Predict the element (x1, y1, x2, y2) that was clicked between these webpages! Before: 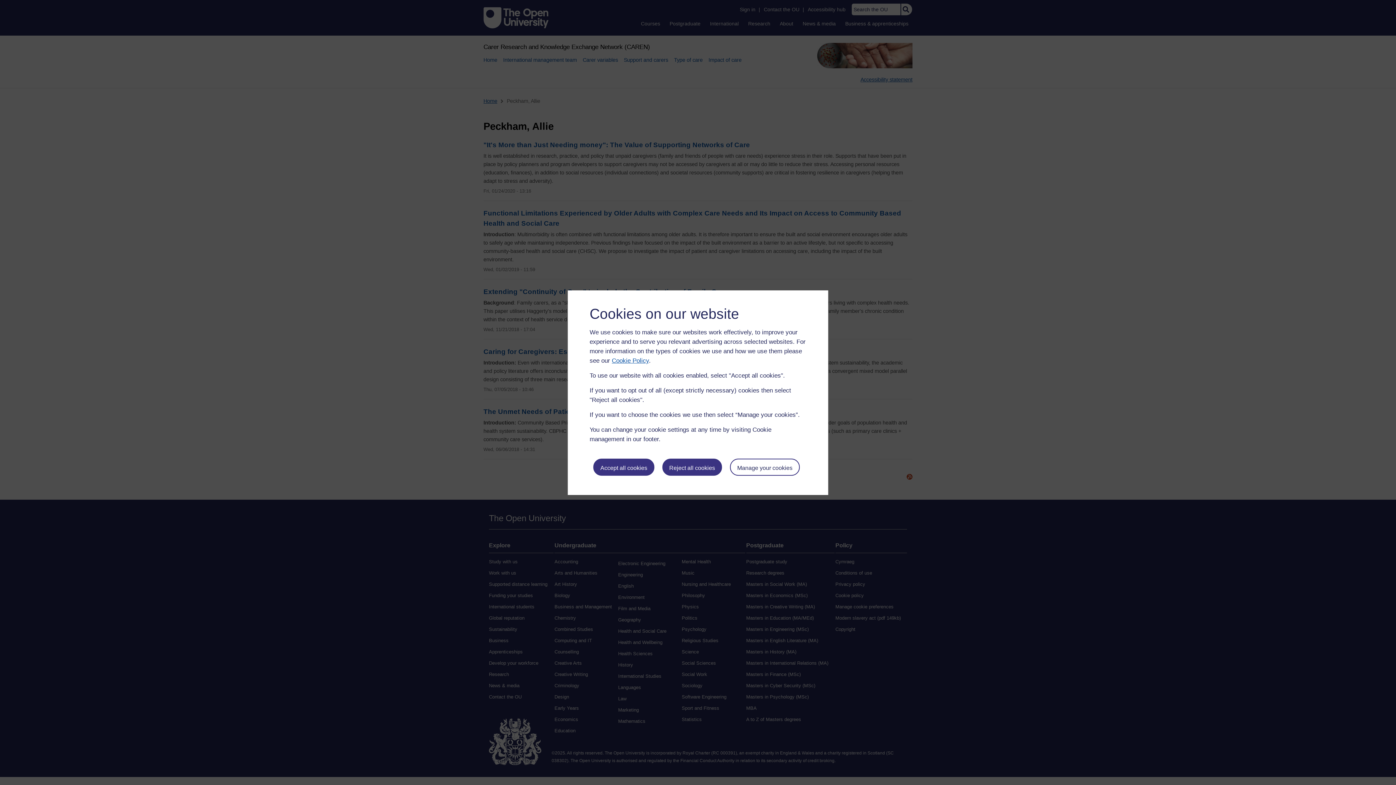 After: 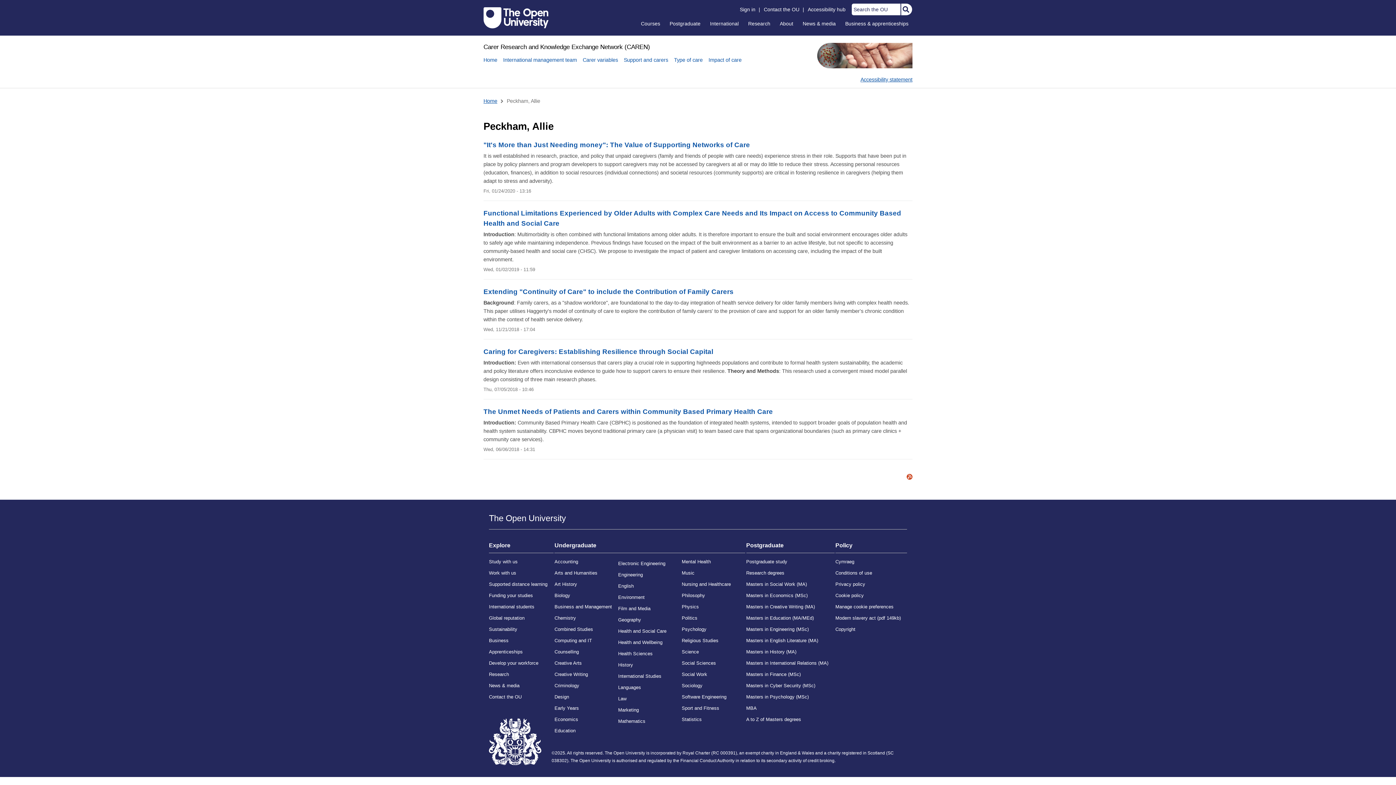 Action: label: Accept all cookies bbox: (593, 458, 654, 476)